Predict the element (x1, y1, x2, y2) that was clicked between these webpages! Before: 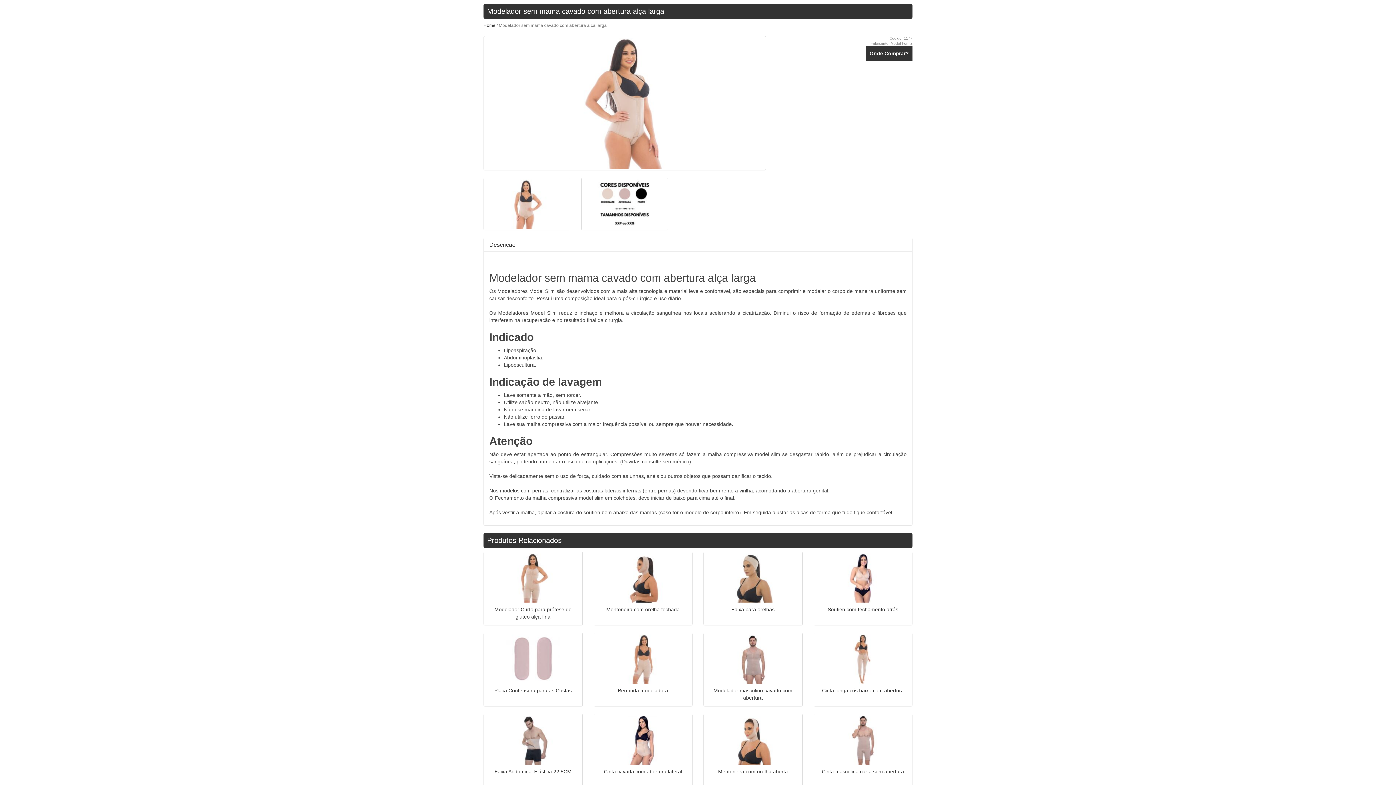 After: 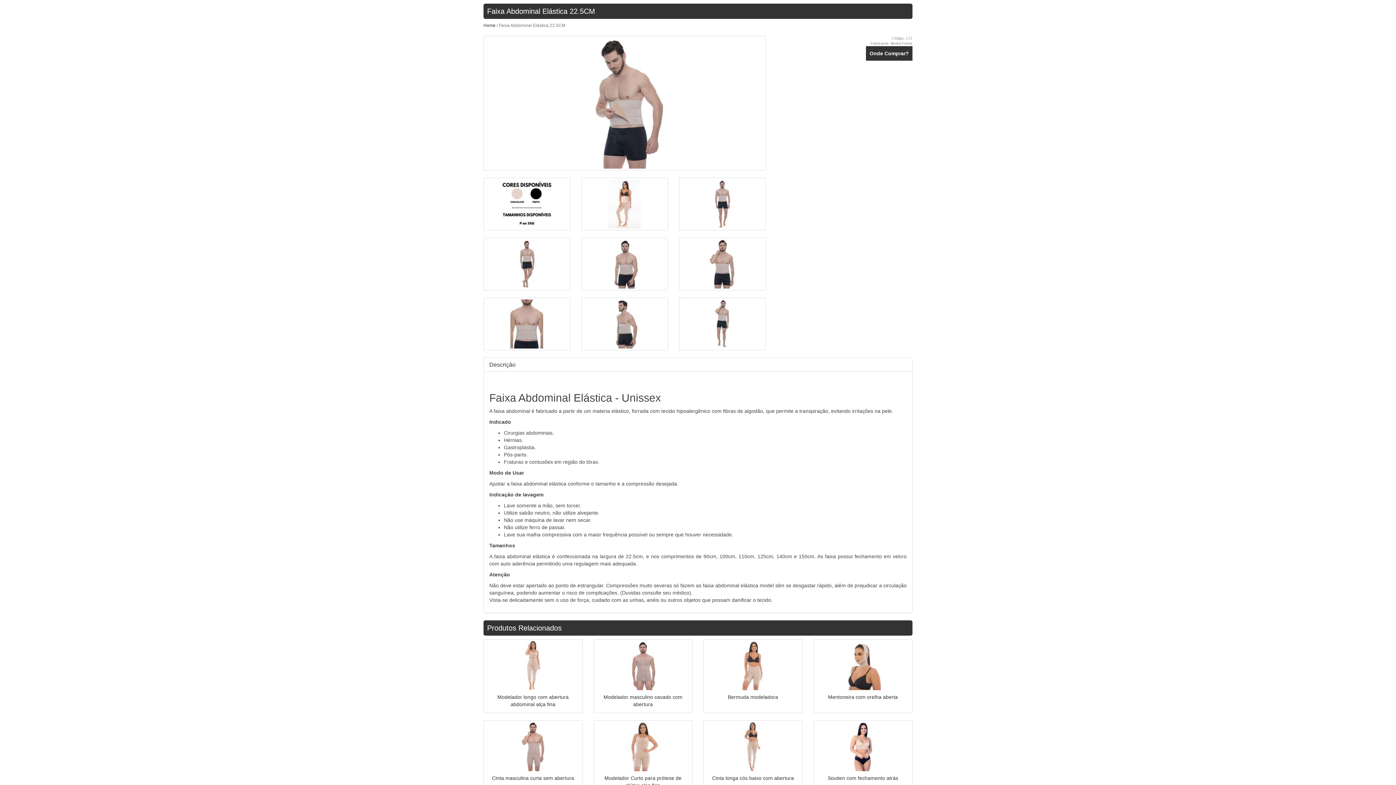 Action: bbox: (488, 768, 577, 782) label: Faixa Abdominal Elástica 22.5CM